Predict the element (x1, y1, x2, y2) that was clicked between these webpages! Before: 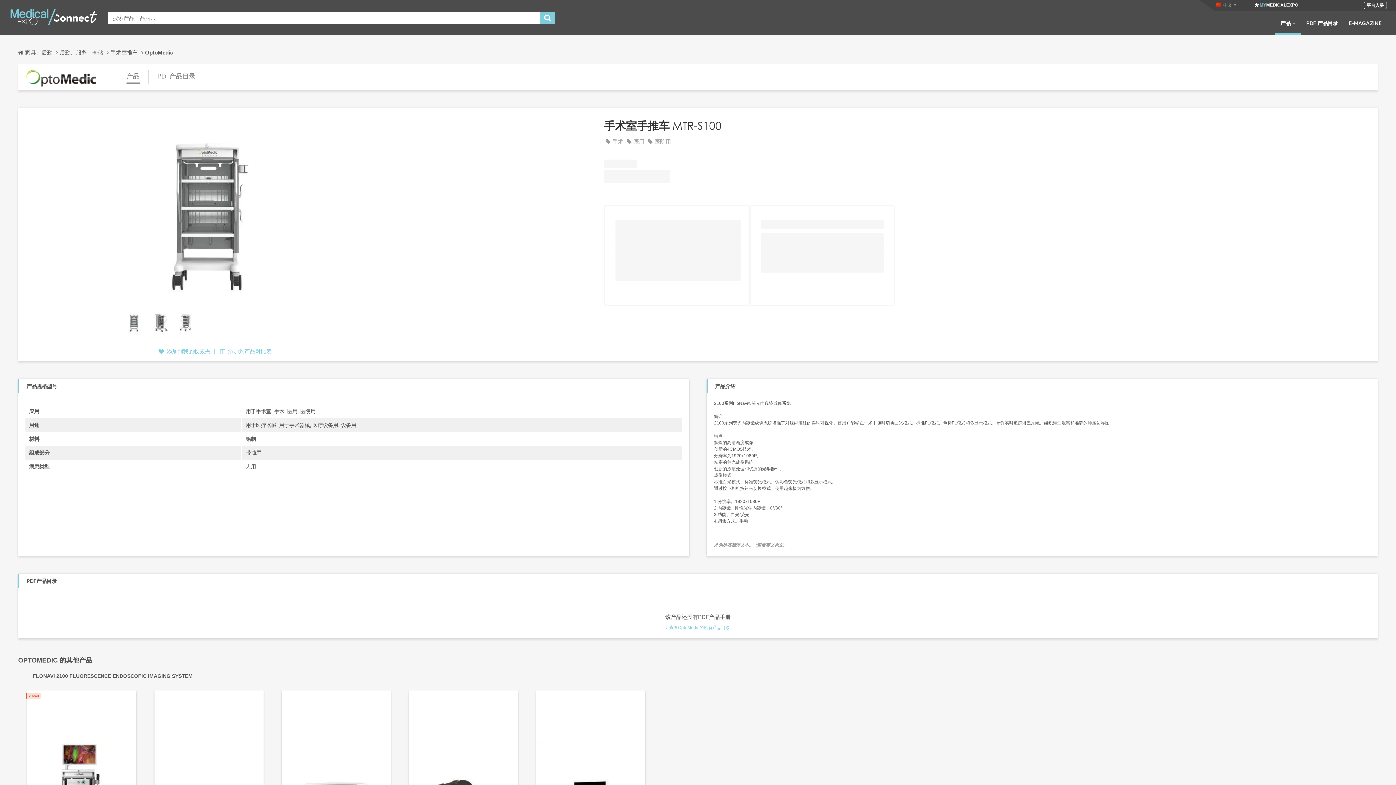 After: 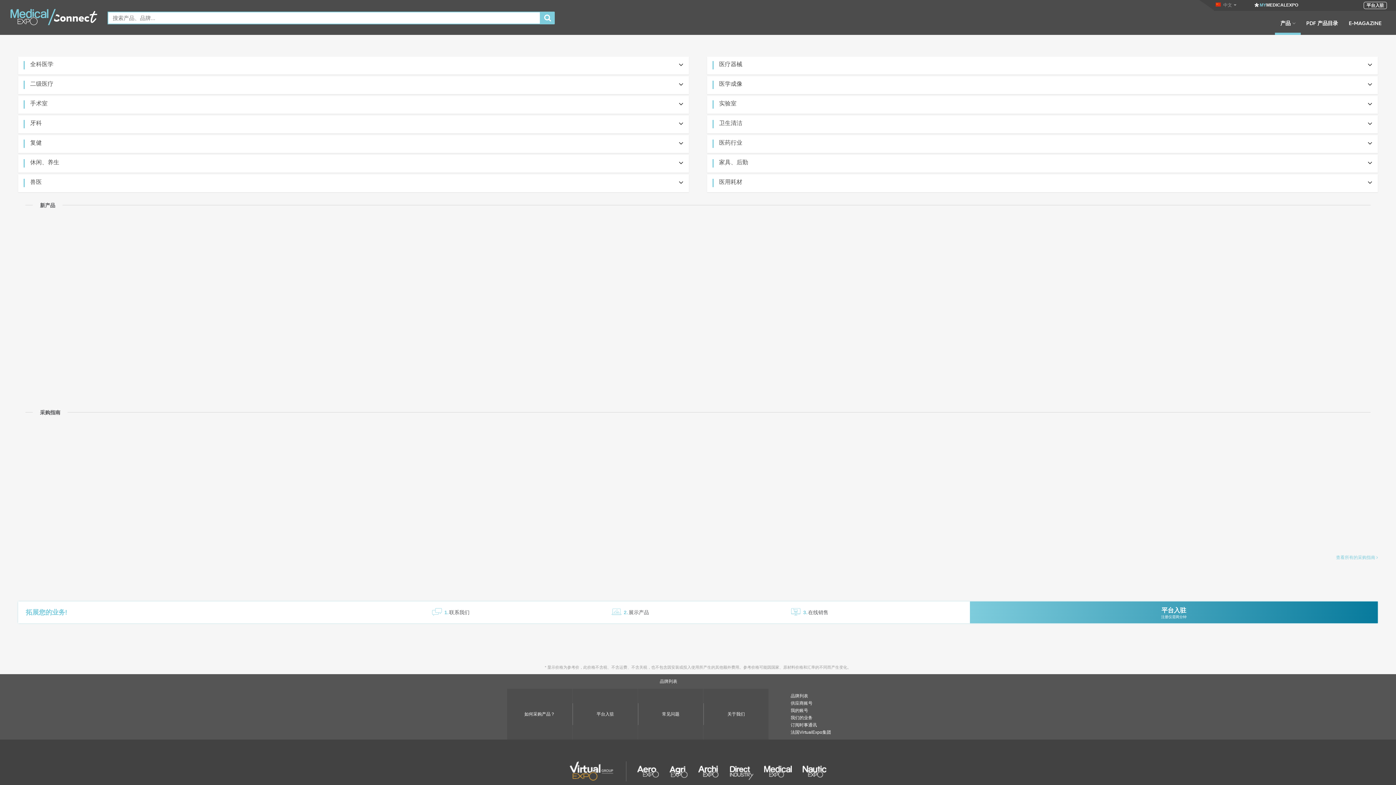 Action: bbox: (1275, 19, 1301, 34) label: 产品